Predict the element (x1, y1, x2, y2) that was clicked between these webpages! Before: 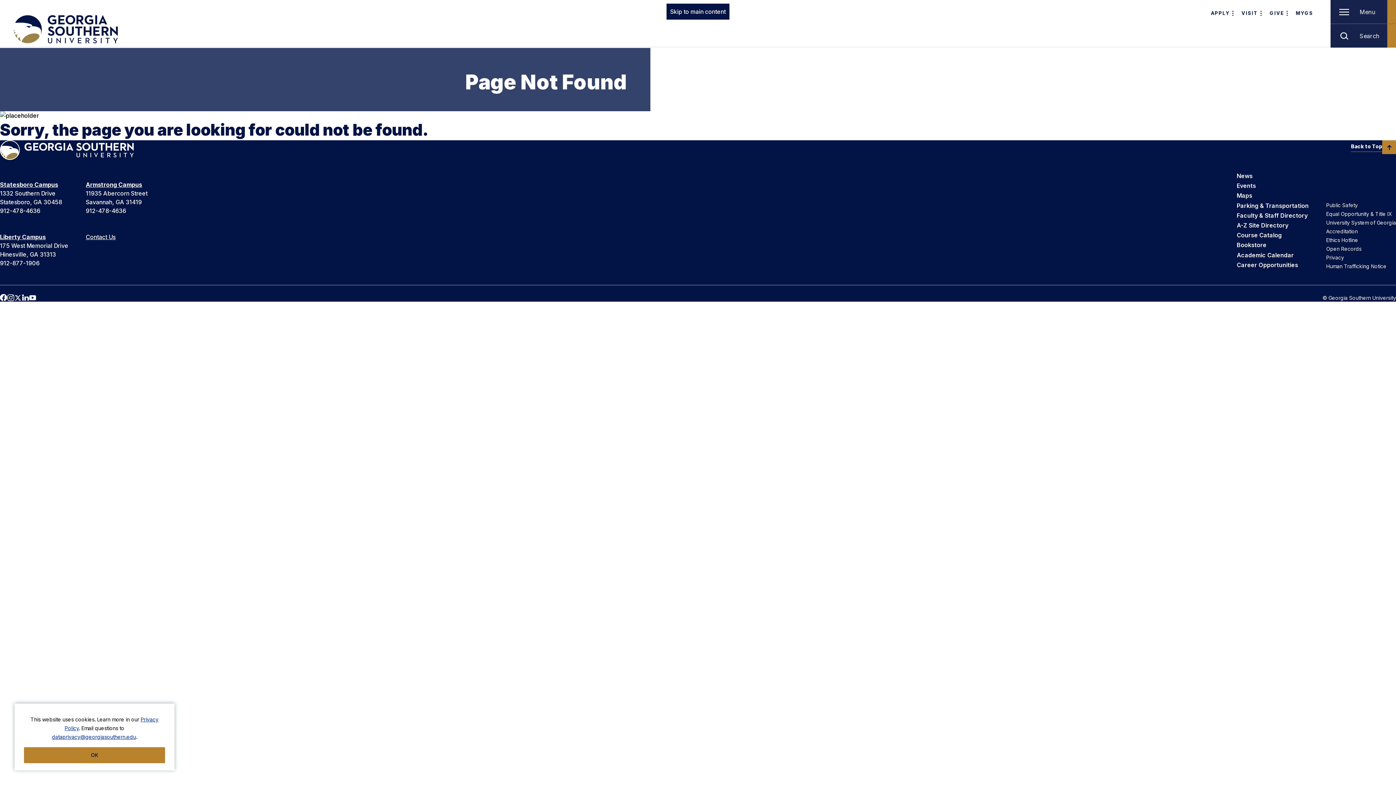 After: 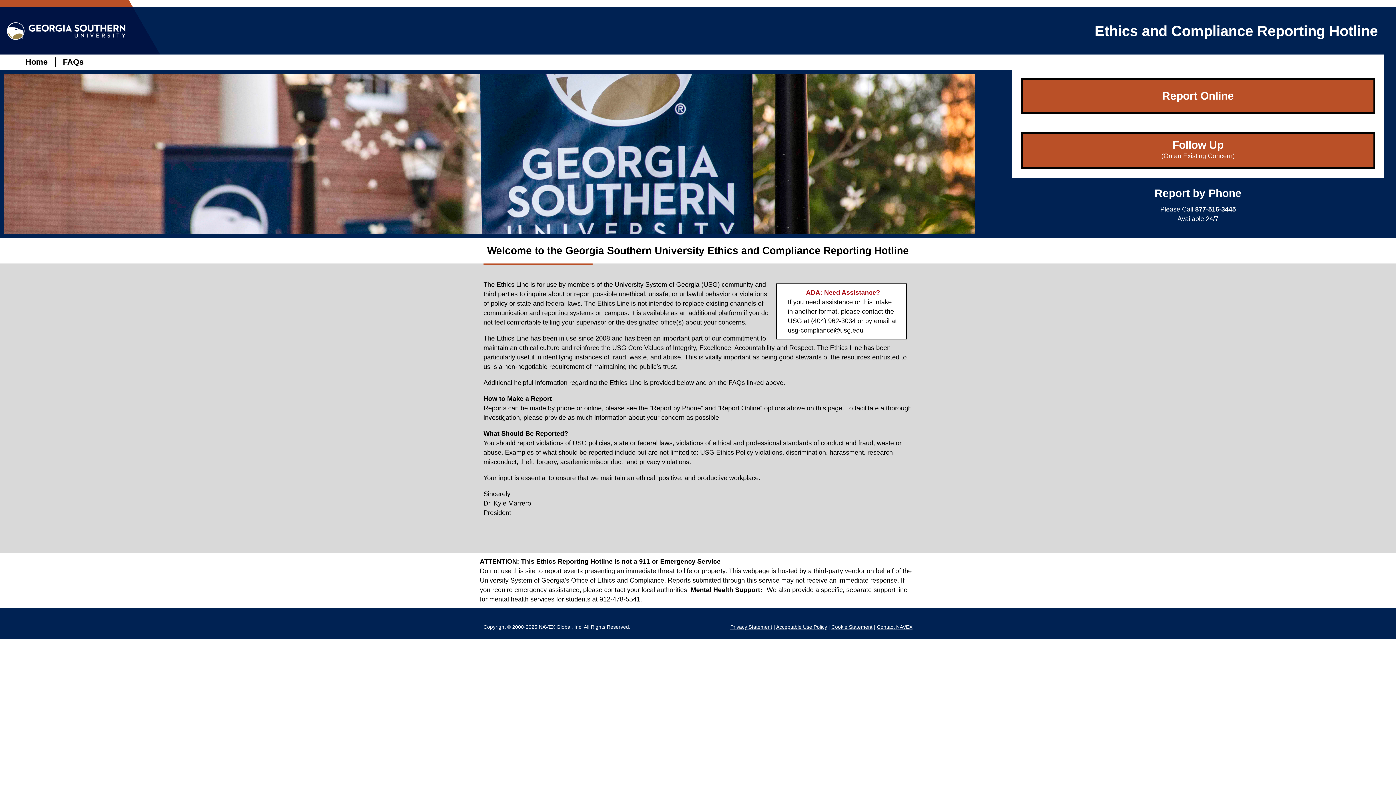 Action: bbox: (1326, 237, 1358, 243) label: Ethics Hotline